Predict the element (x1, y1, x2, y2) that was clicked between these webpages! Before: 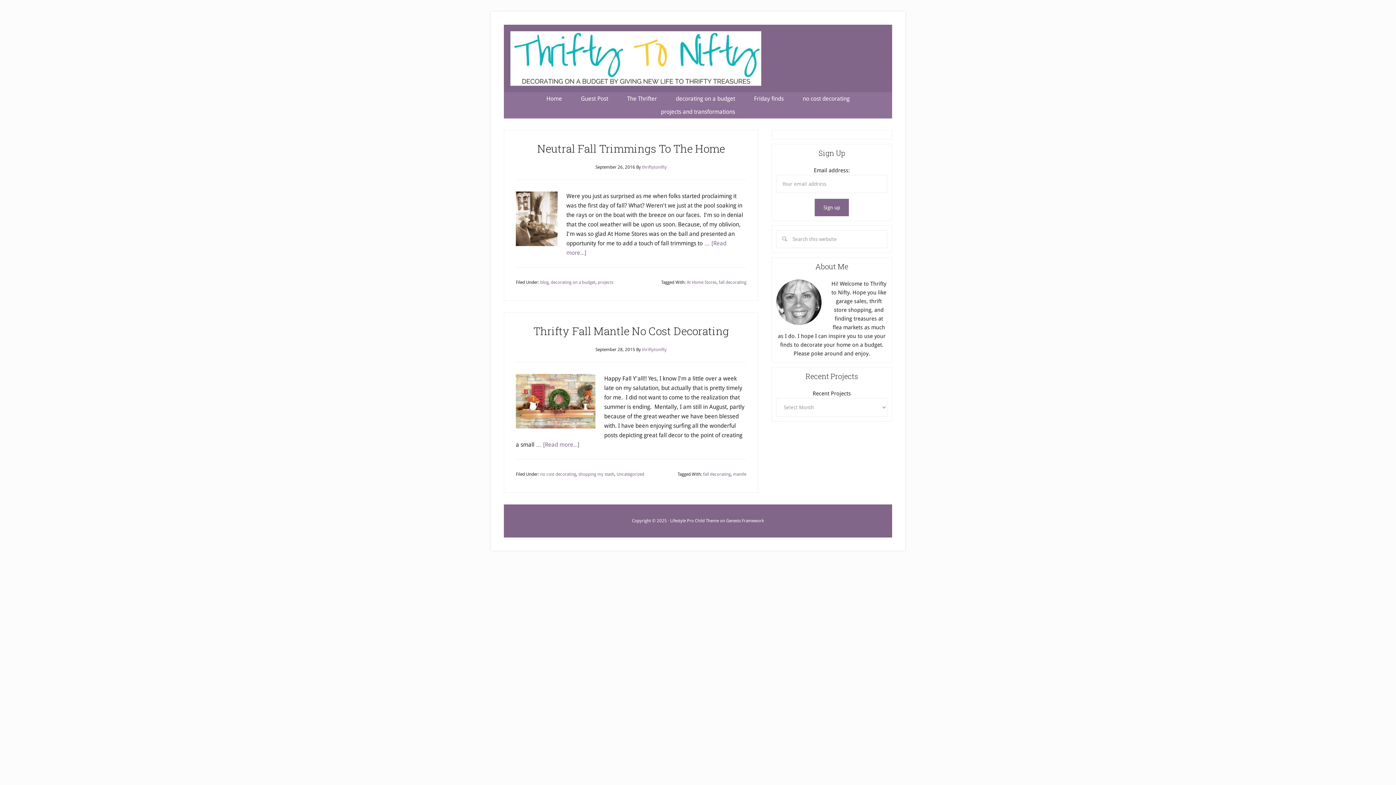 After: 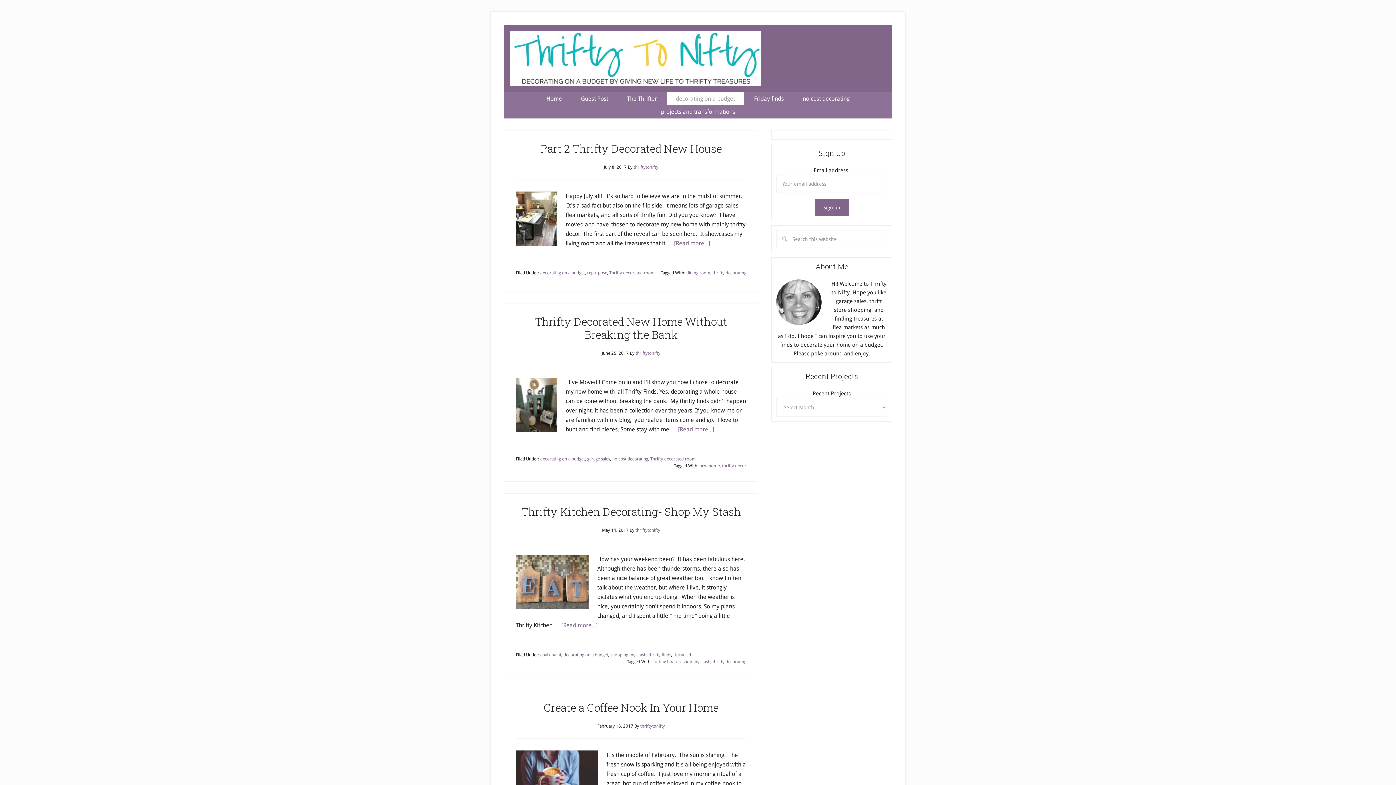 Action: bbox: (550, 280, 595, 285) label: decorating on a budget